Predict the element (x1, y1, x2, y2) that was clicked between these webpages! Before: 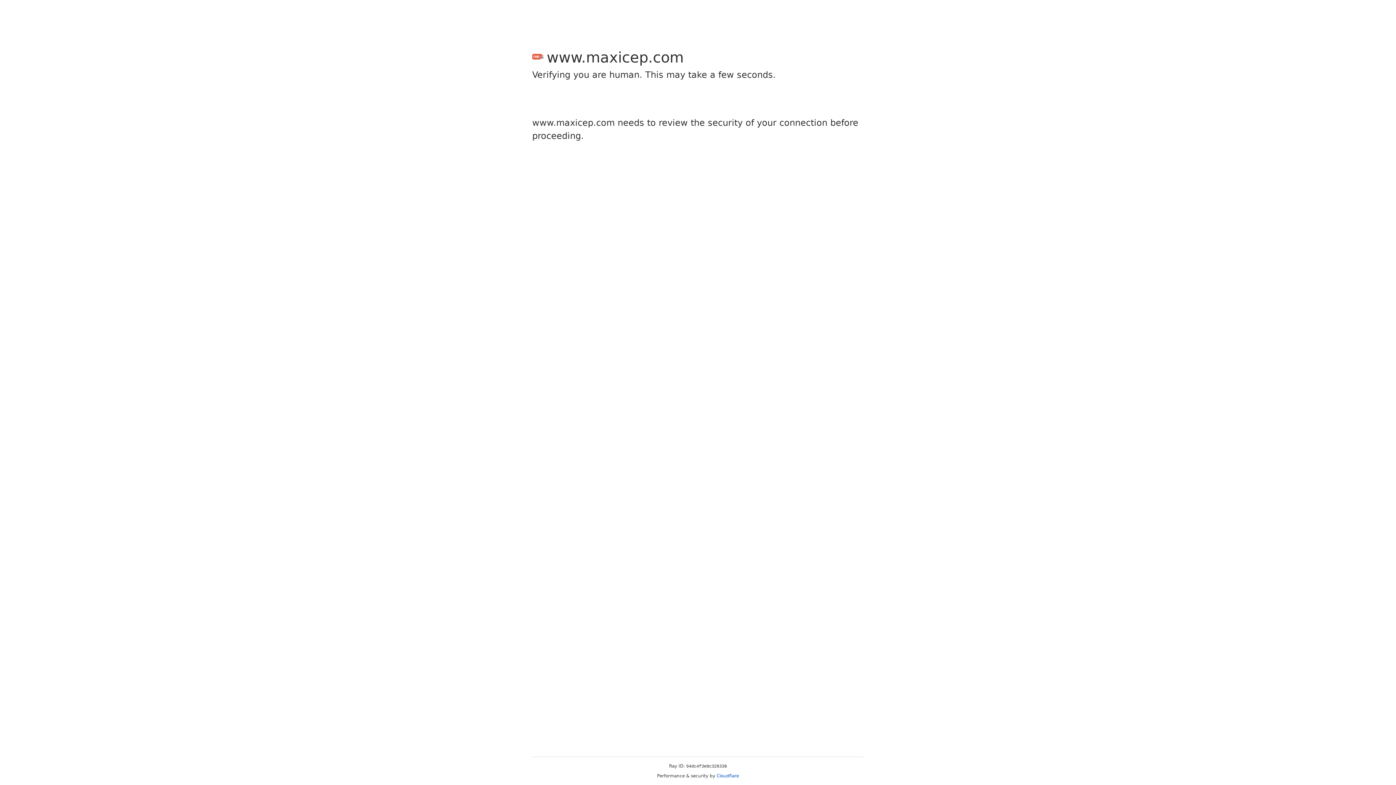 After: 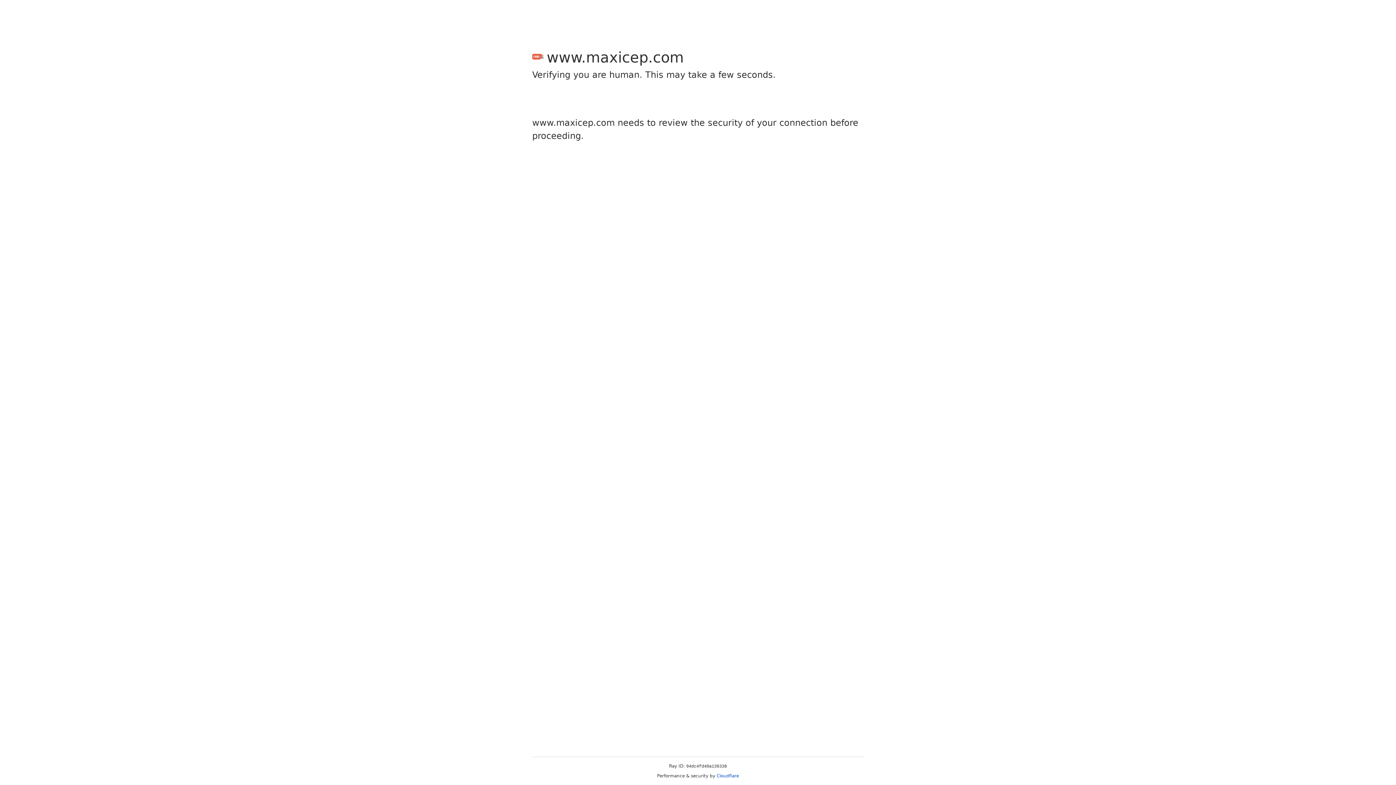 Action: bbox: (716, 773, 739, 778) label: Cloudflare